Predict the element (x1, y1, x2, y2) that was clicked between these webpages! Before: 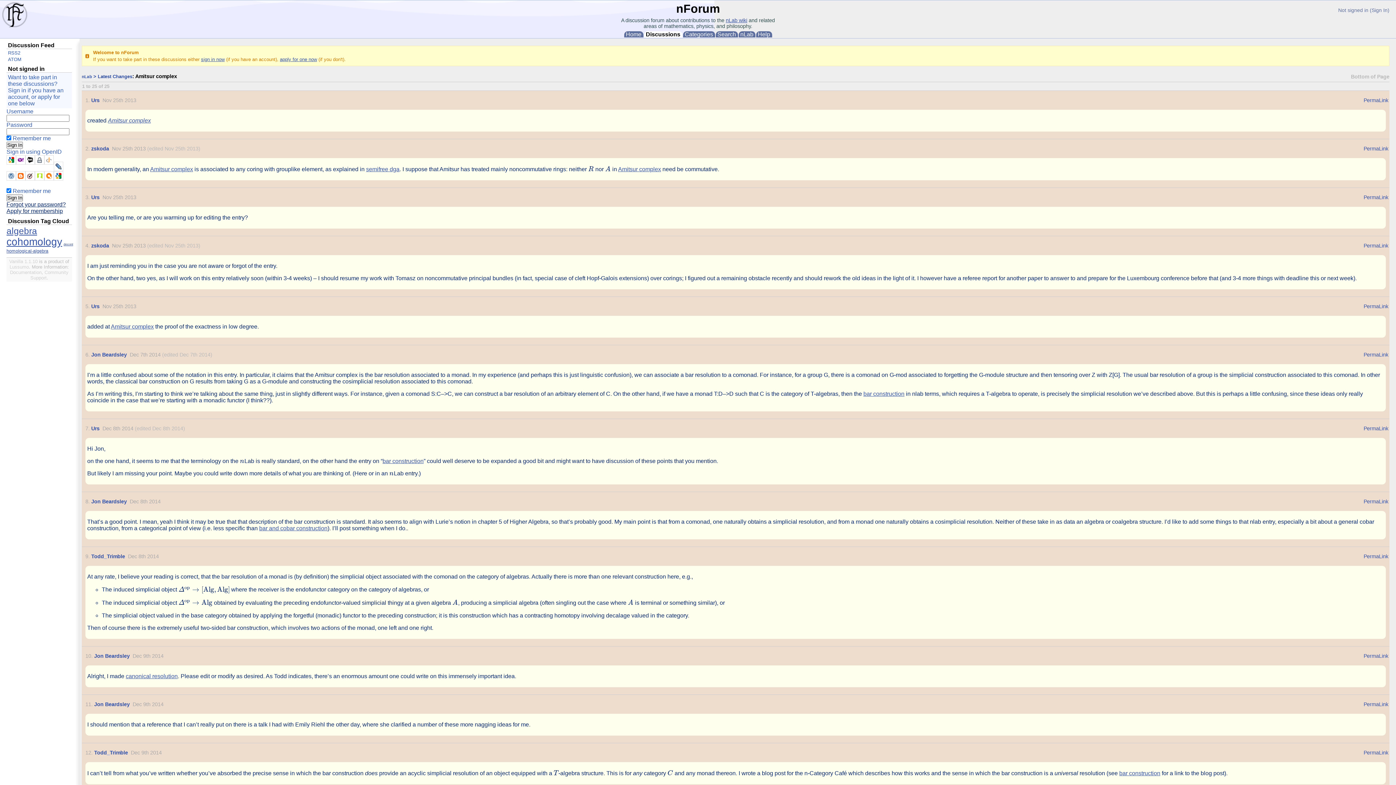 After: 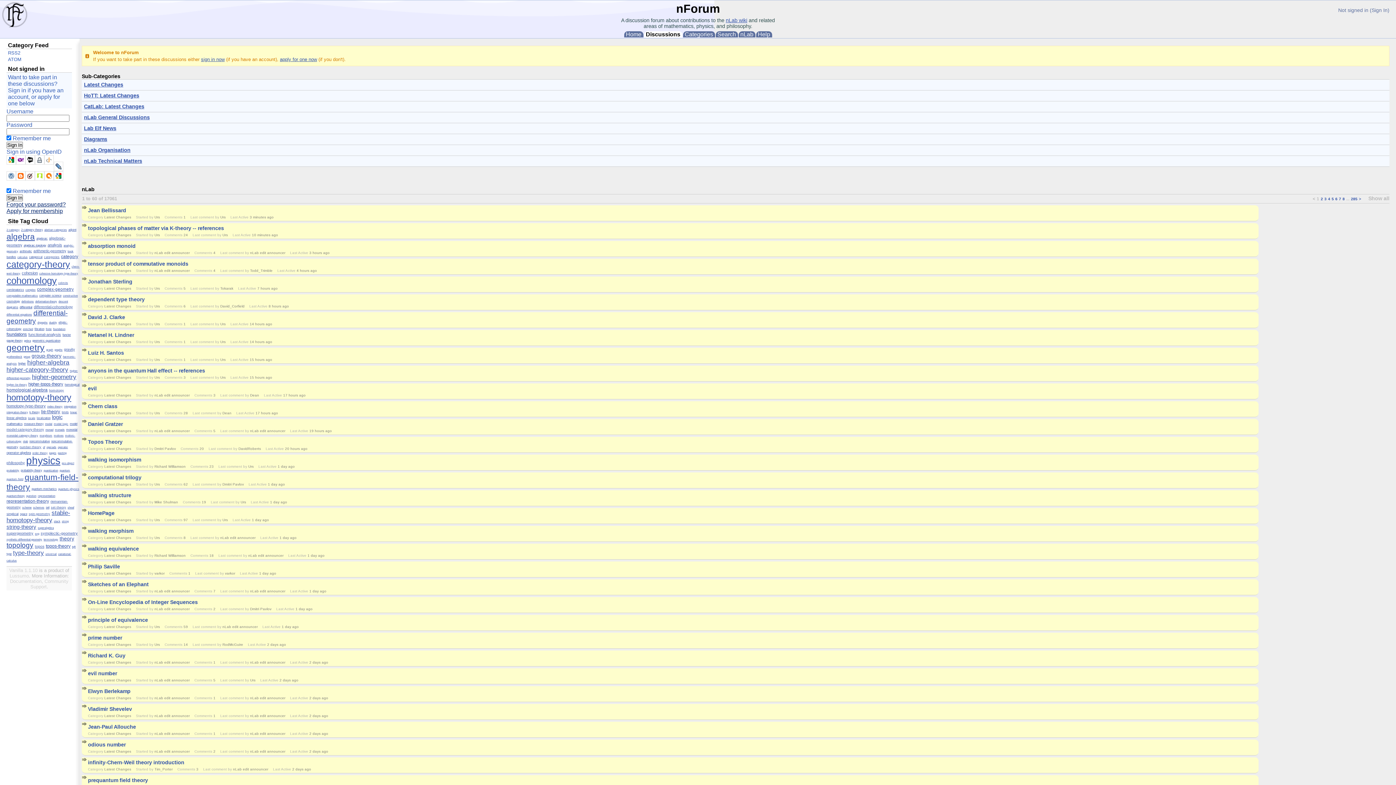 Action: label: nLab >  bbox: (81, 73, 97, 79)